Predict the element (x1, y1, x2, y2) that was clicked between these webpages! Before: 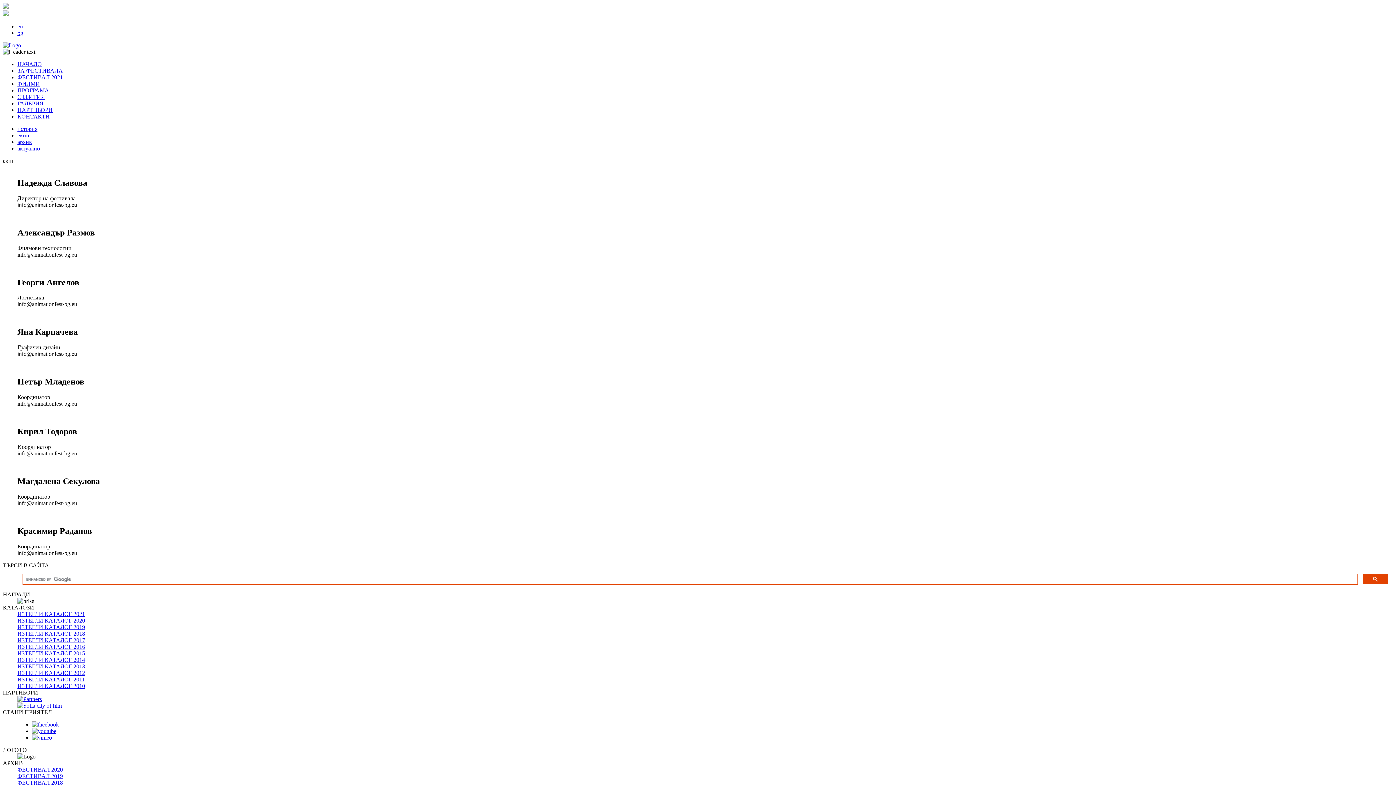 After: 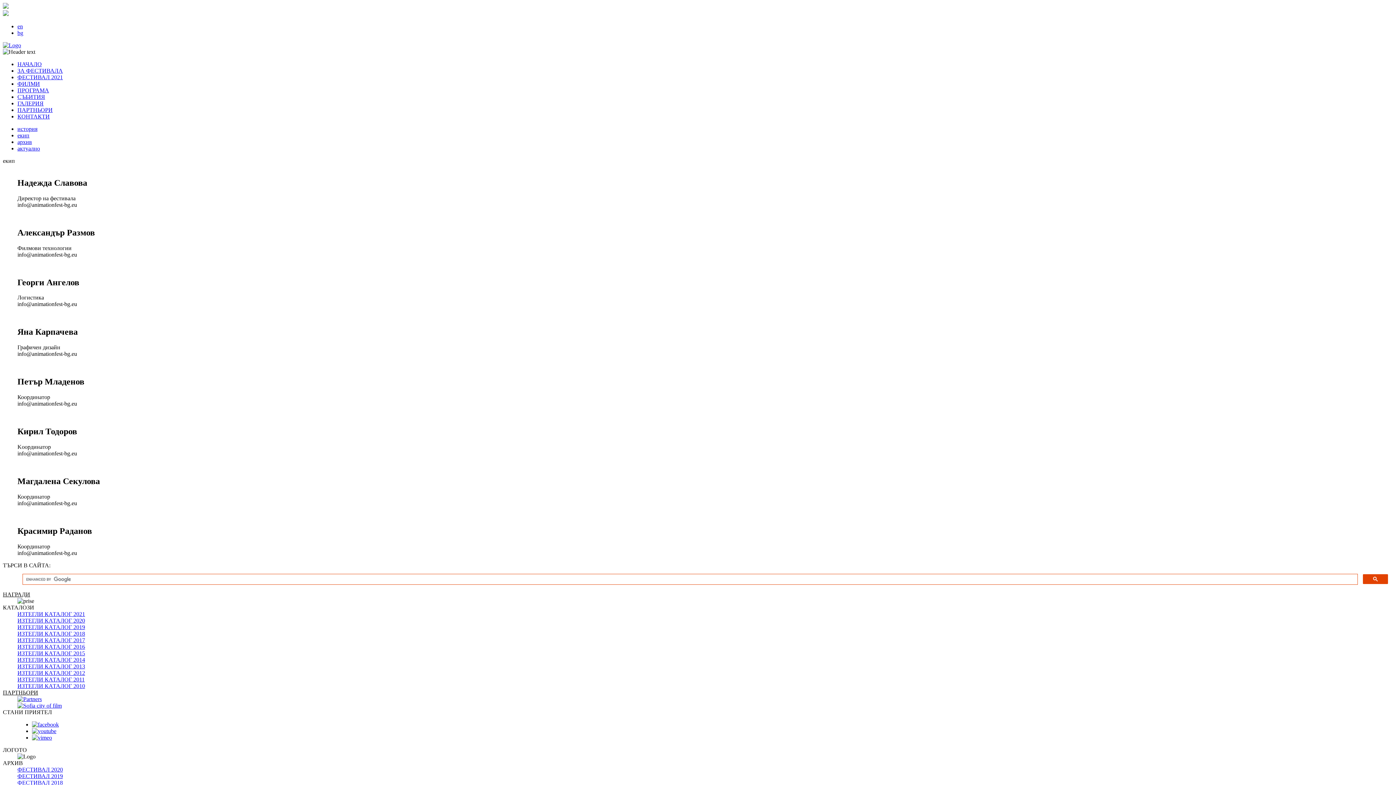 Action: label: ИЗТЕГЛИ КАТАЛОГ 2021 bbox: (17, 611, 85, 617)